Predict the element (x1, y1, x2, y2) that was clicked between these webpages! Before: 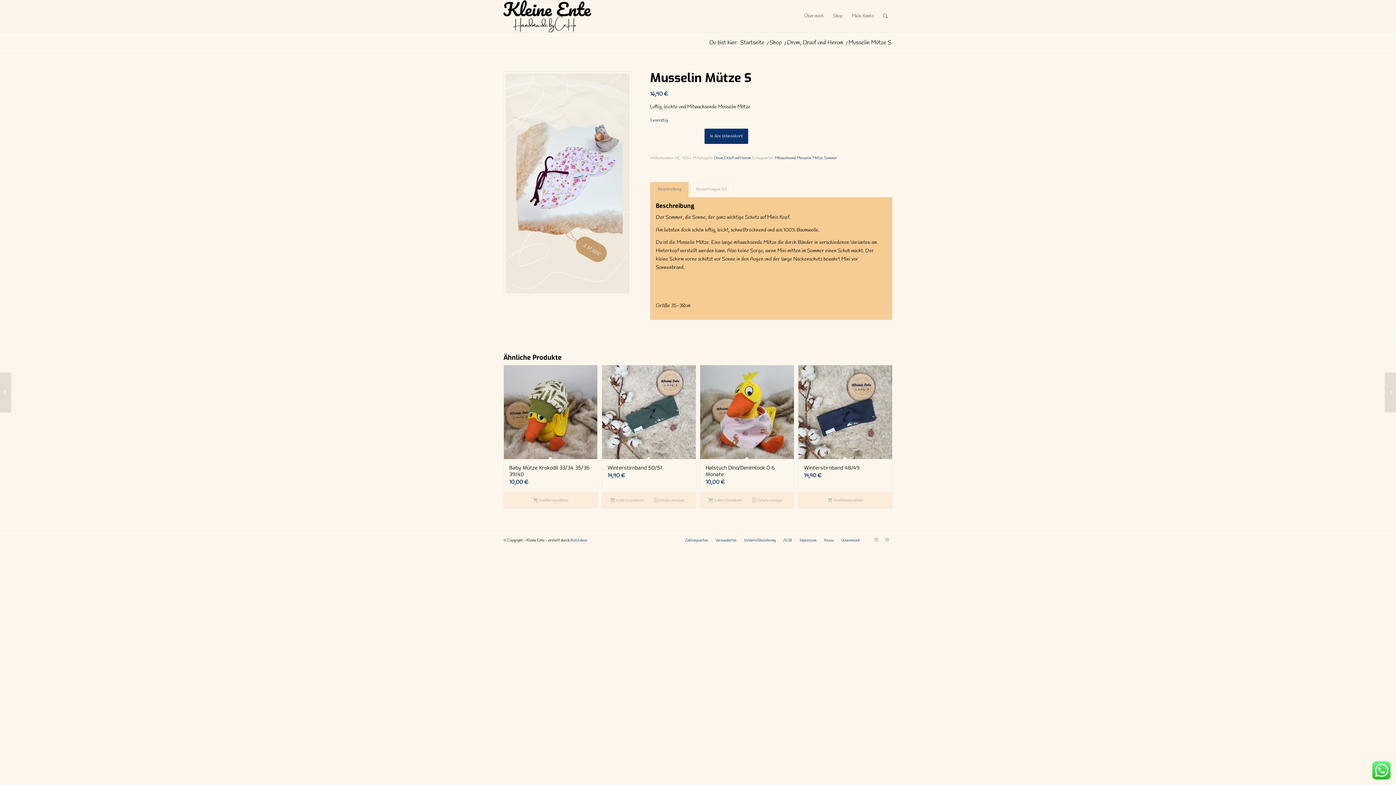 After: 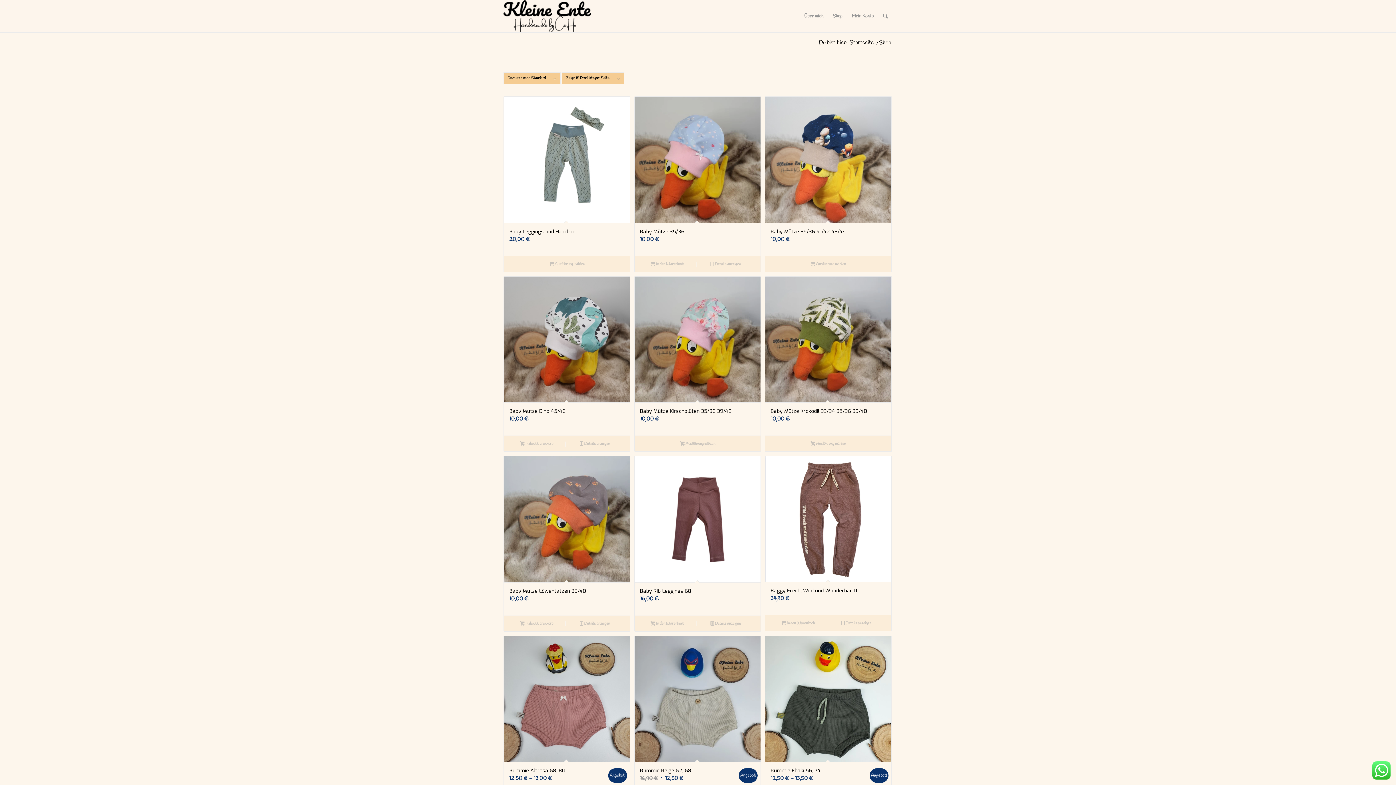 Action: label: Shop bbox: (768, 40, 783, 45)